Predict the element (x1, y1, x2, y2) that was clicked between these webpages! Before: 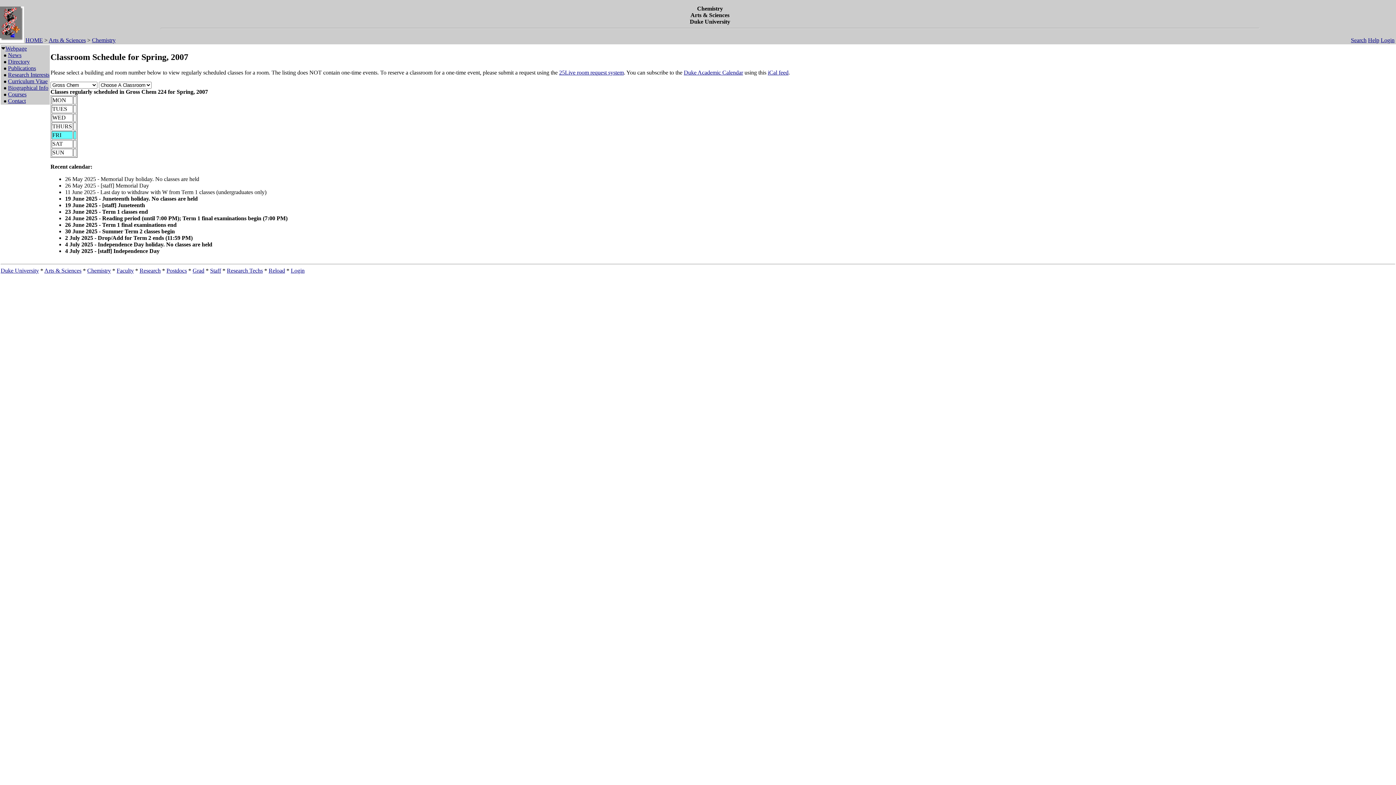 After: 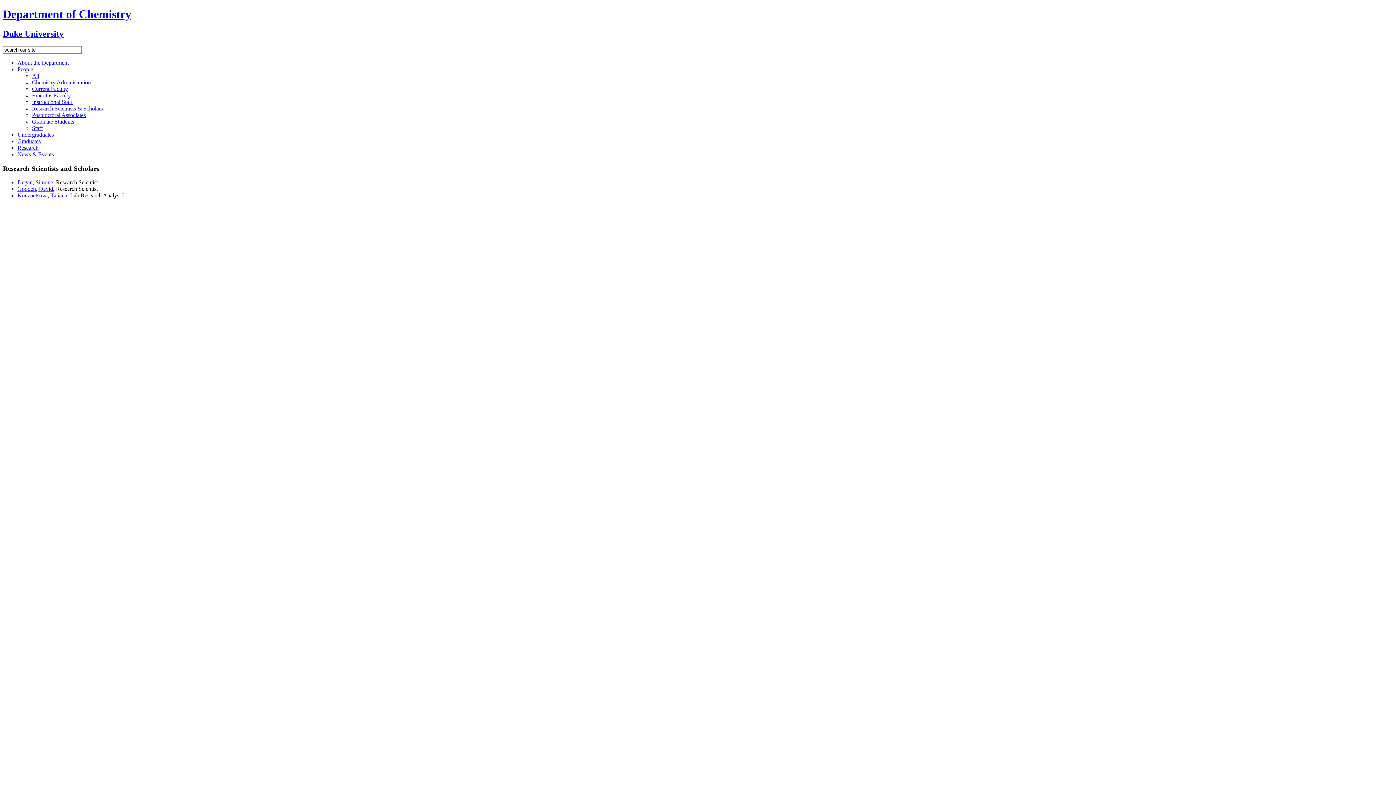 Action: label: Research bbox: (139, 267, 160, 273)